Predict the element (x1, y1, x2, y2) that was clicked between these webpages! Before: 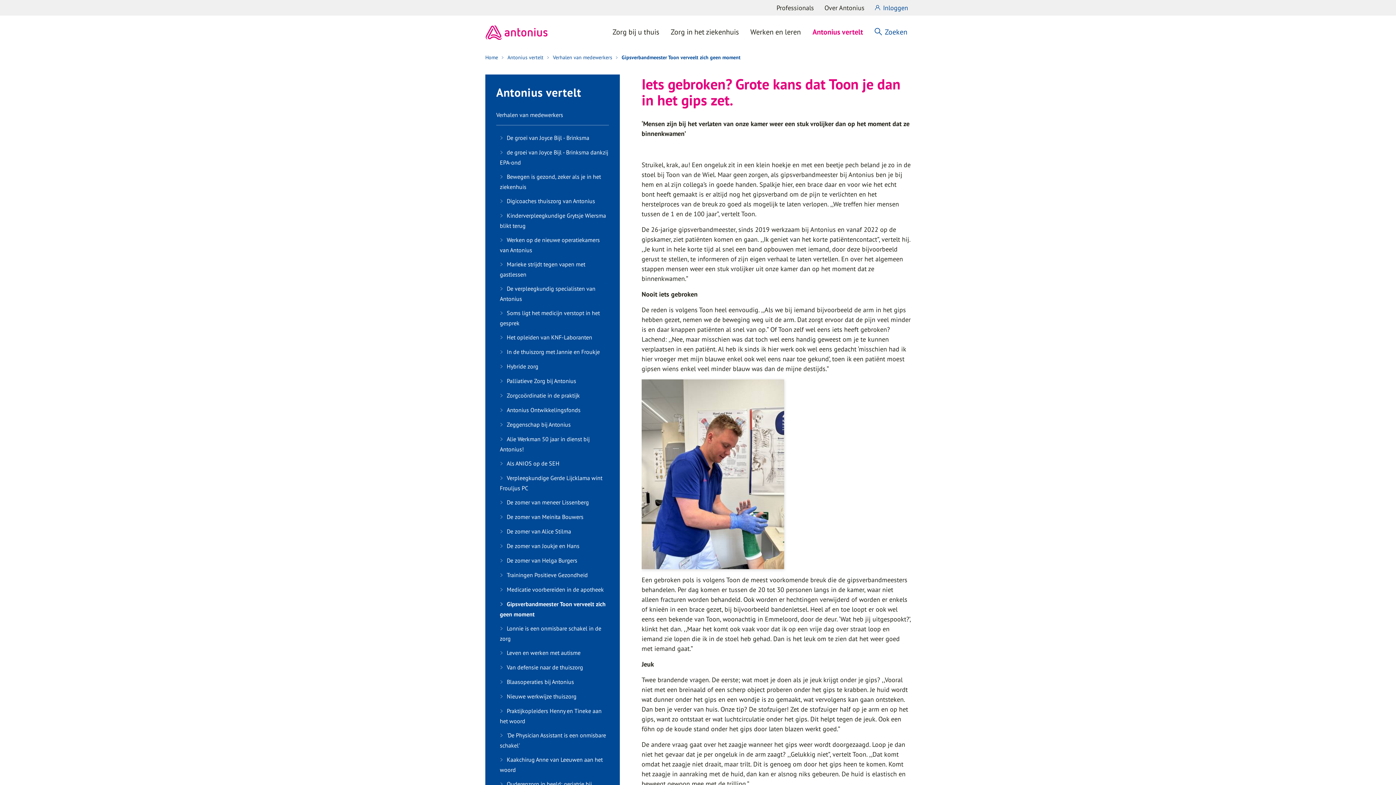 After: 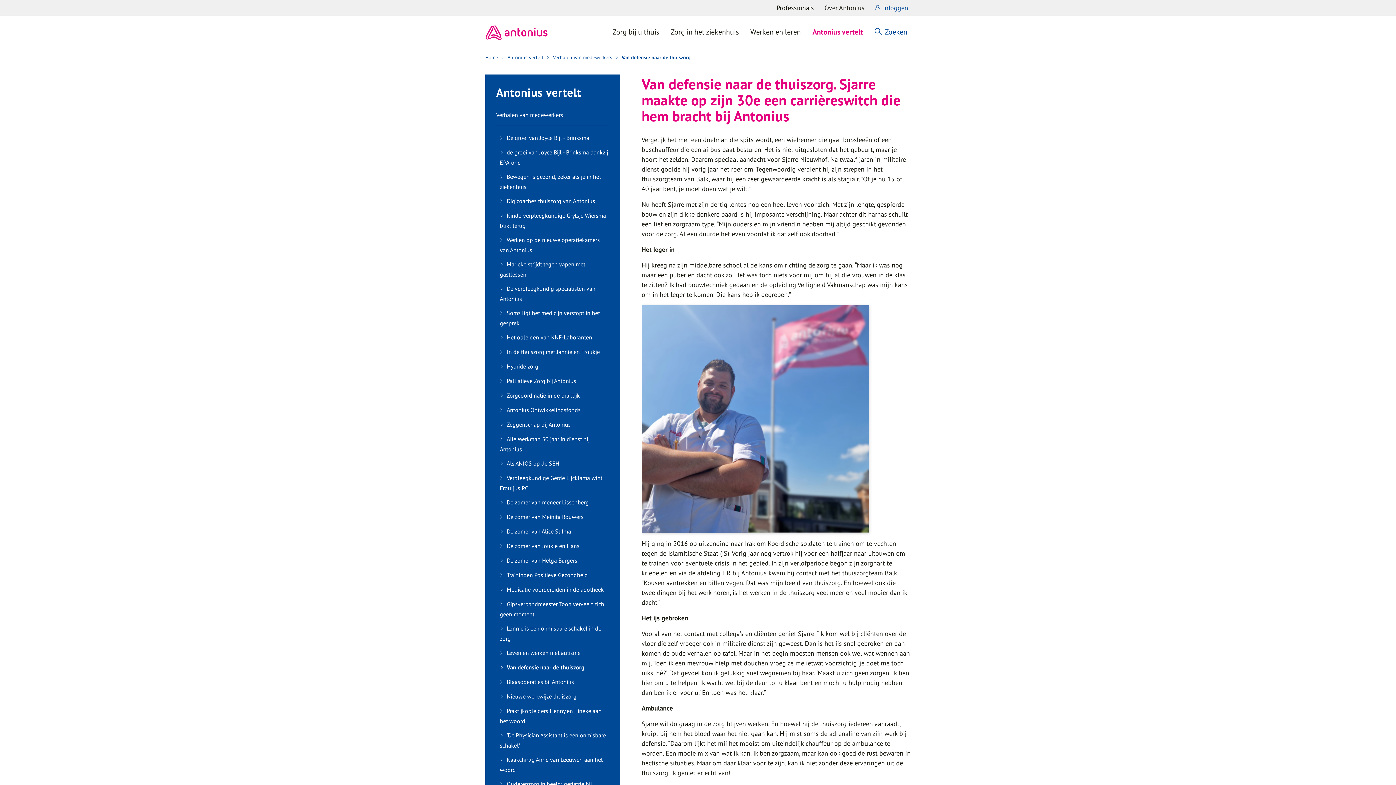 Action: label: Van defensie naar de thuiszorg bbox: (500, 660, 609, 675)